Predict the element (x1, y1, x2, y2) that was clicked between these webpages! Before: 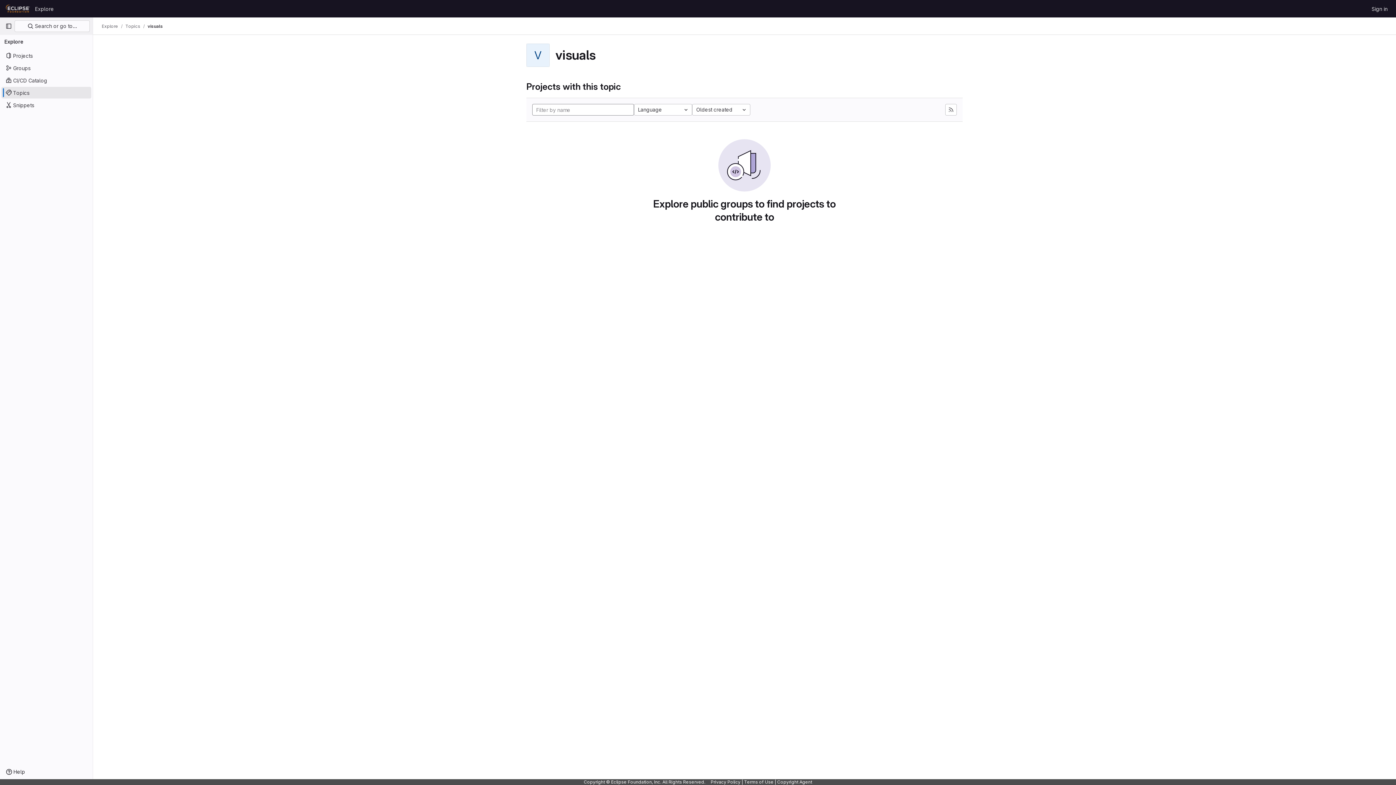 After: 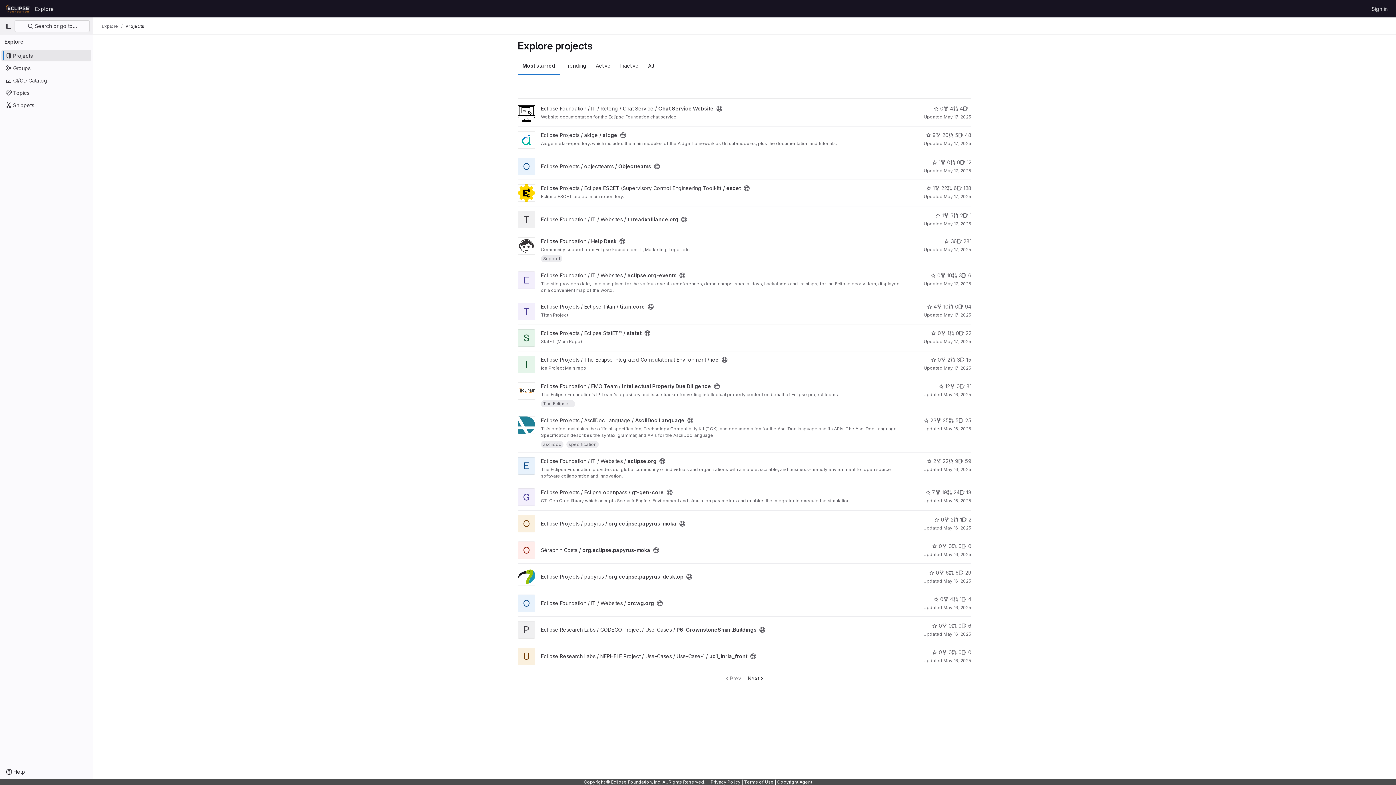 Action: bbox: (101, 23, 118, 29) label: Explore